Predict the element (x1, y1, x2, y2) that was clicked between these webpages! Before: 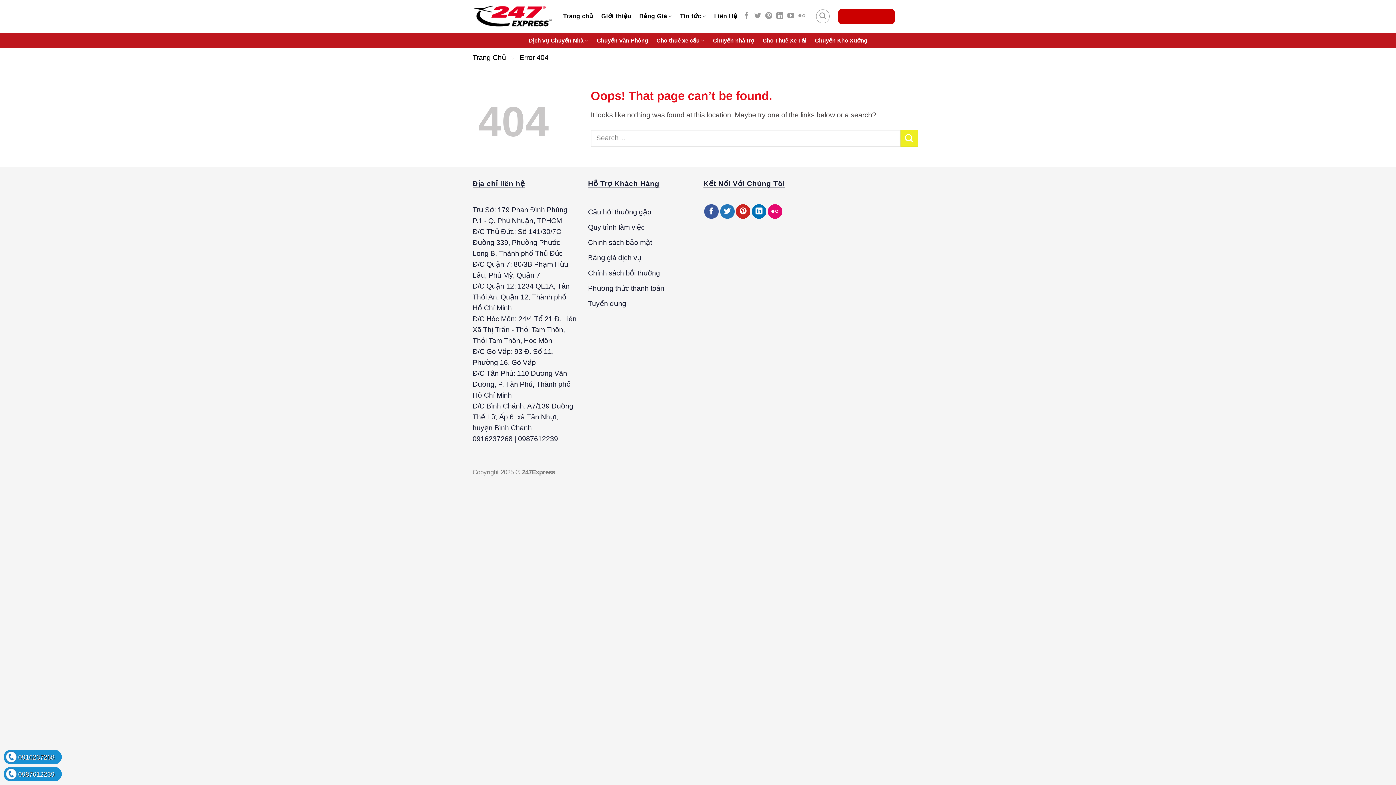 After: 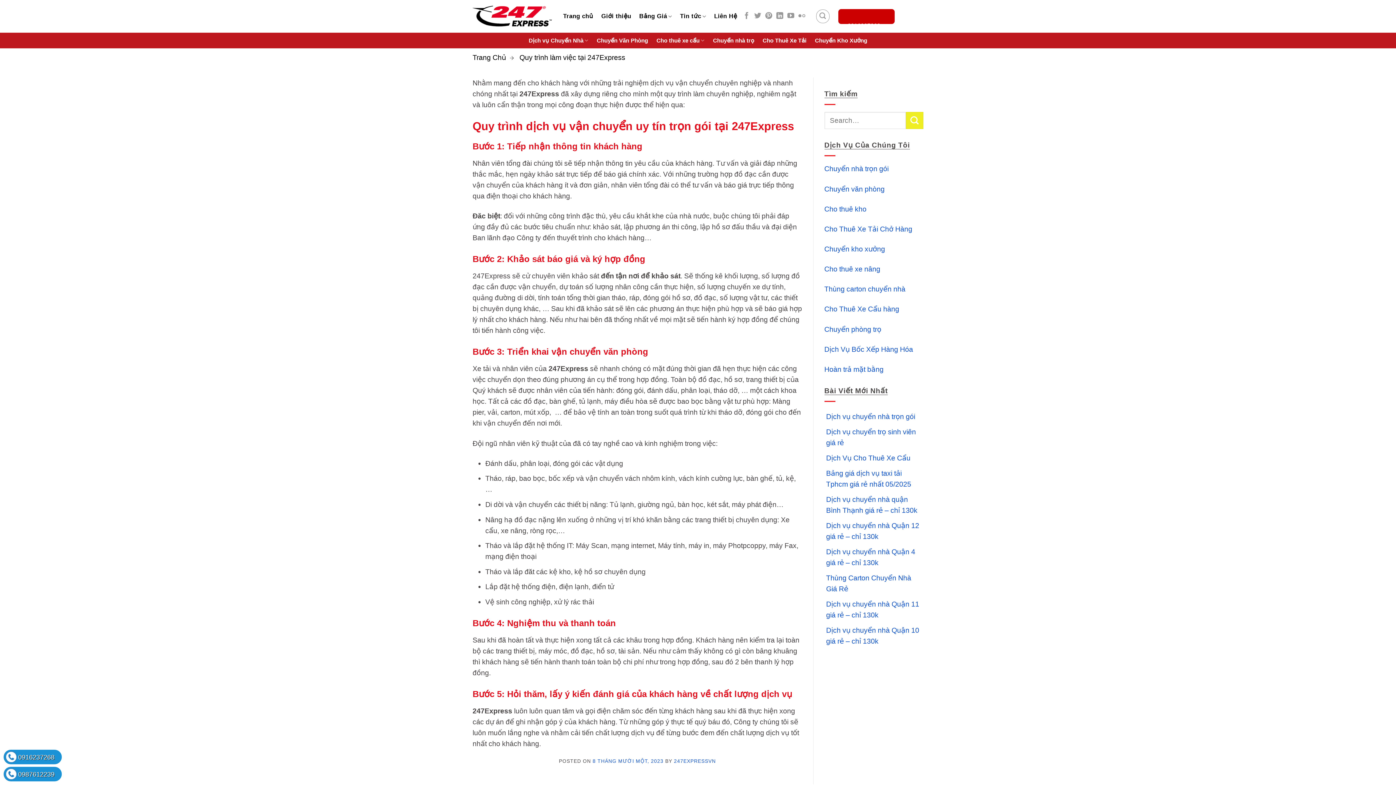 Action: label: Quy trình làm việc bbox: (588, 219, 644, 234)